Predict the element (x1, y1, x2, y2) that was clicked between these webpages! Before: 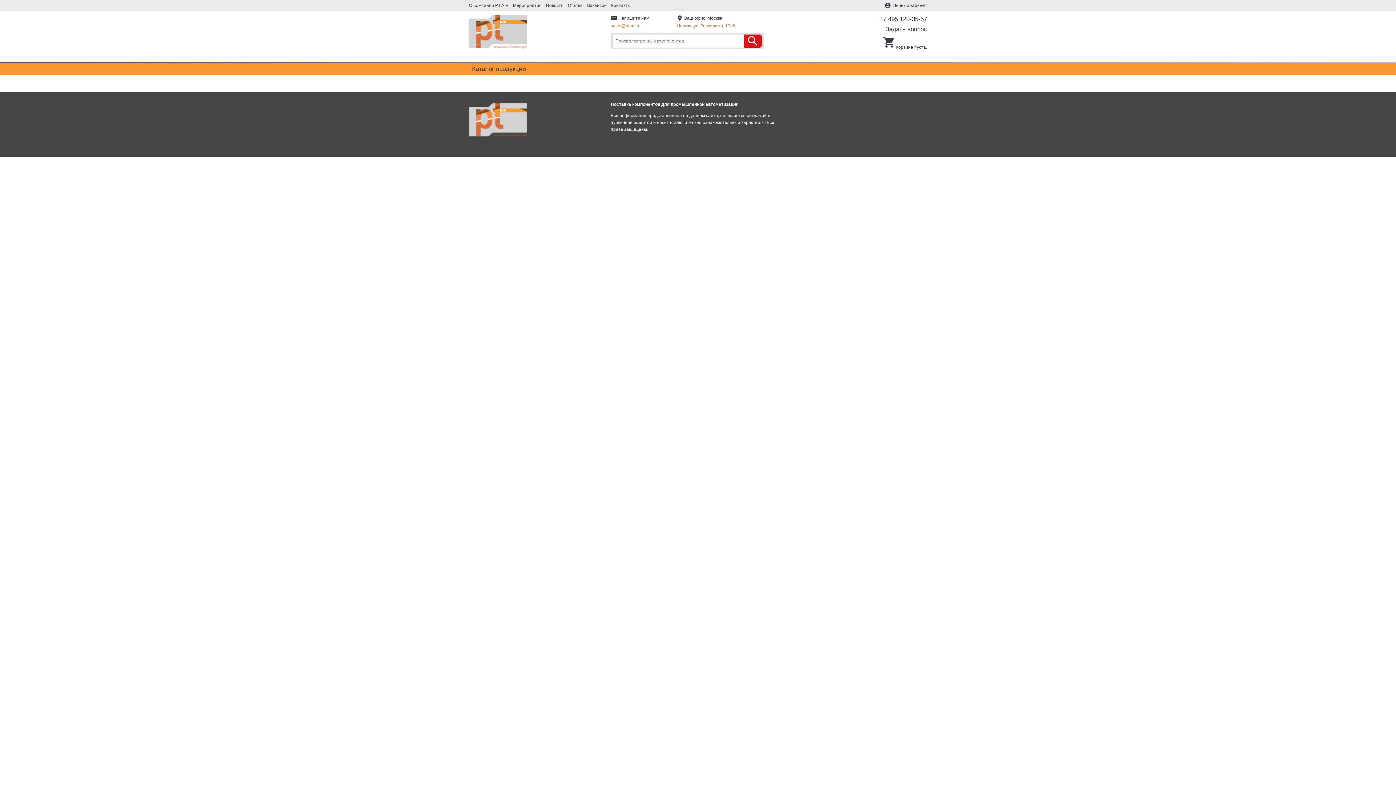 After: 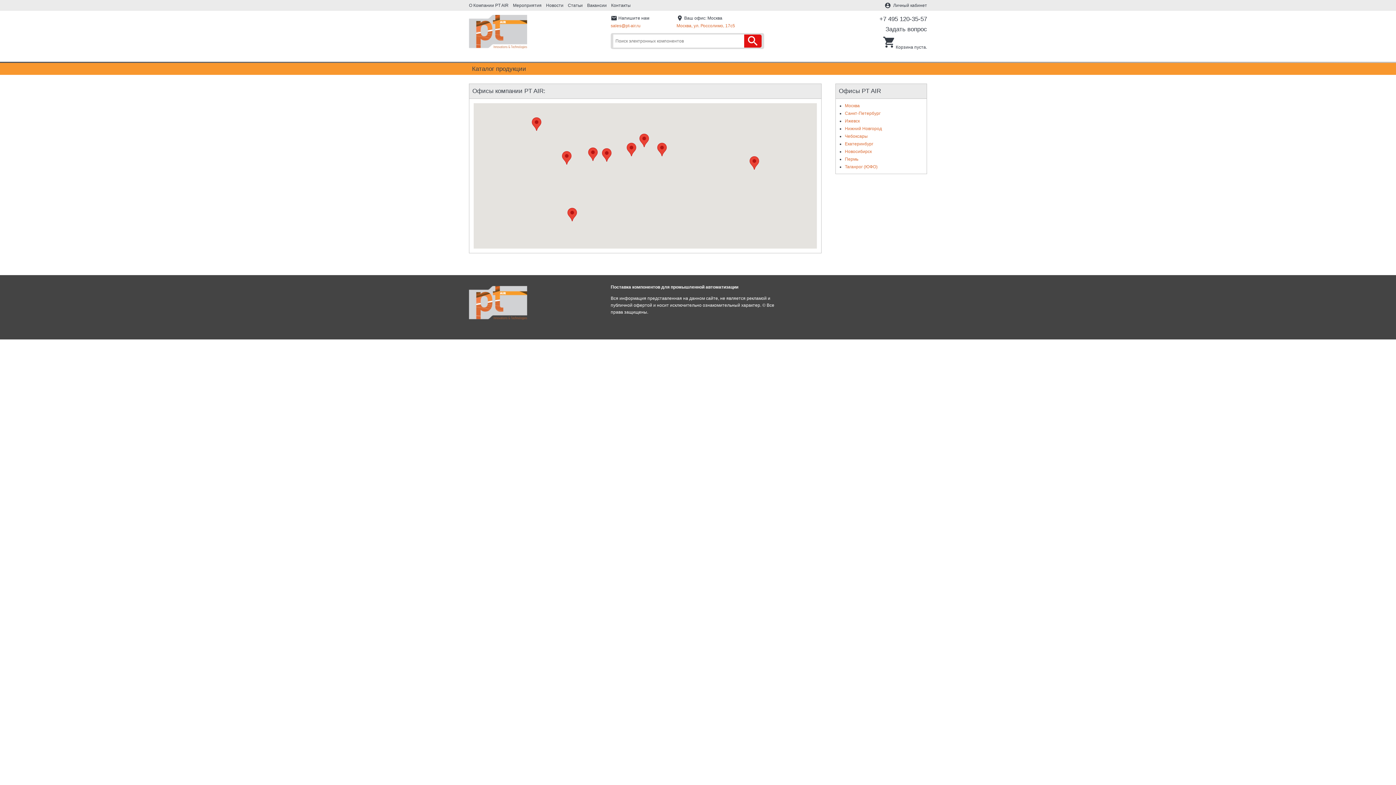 Action: label: Контакты bbox: (611, 2, 630, 8)